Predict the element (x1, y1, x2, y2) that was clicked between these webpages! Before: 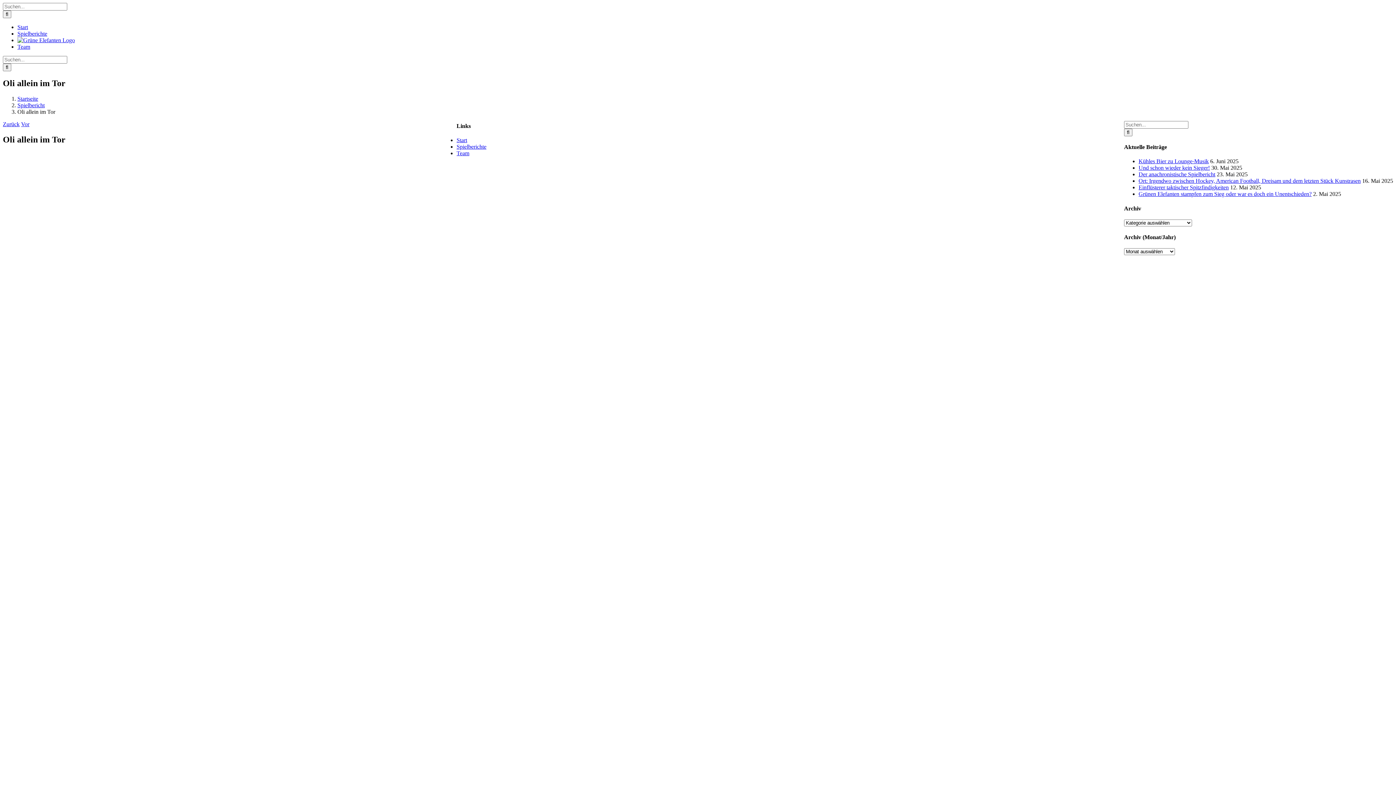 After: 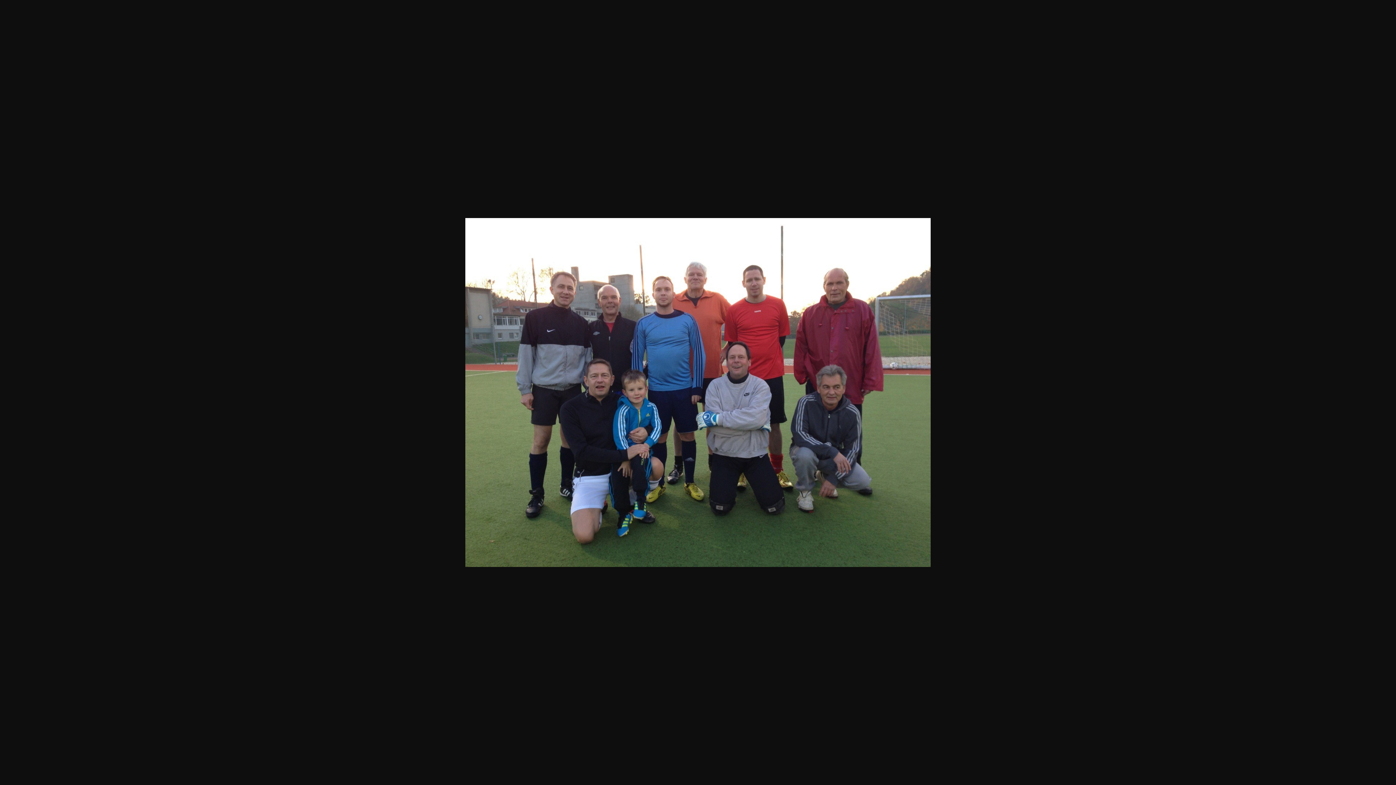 Action: bbox: (-6, 526, 447, 896)